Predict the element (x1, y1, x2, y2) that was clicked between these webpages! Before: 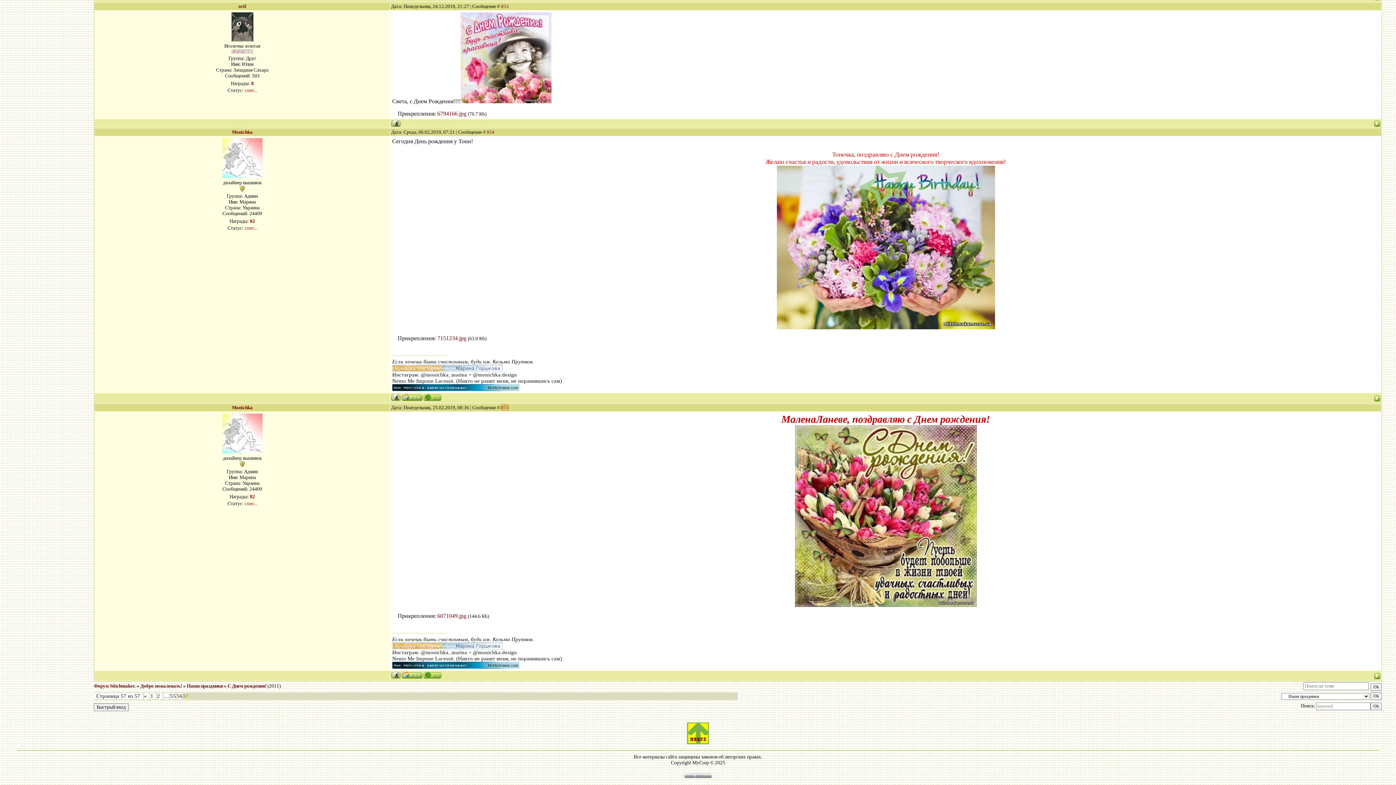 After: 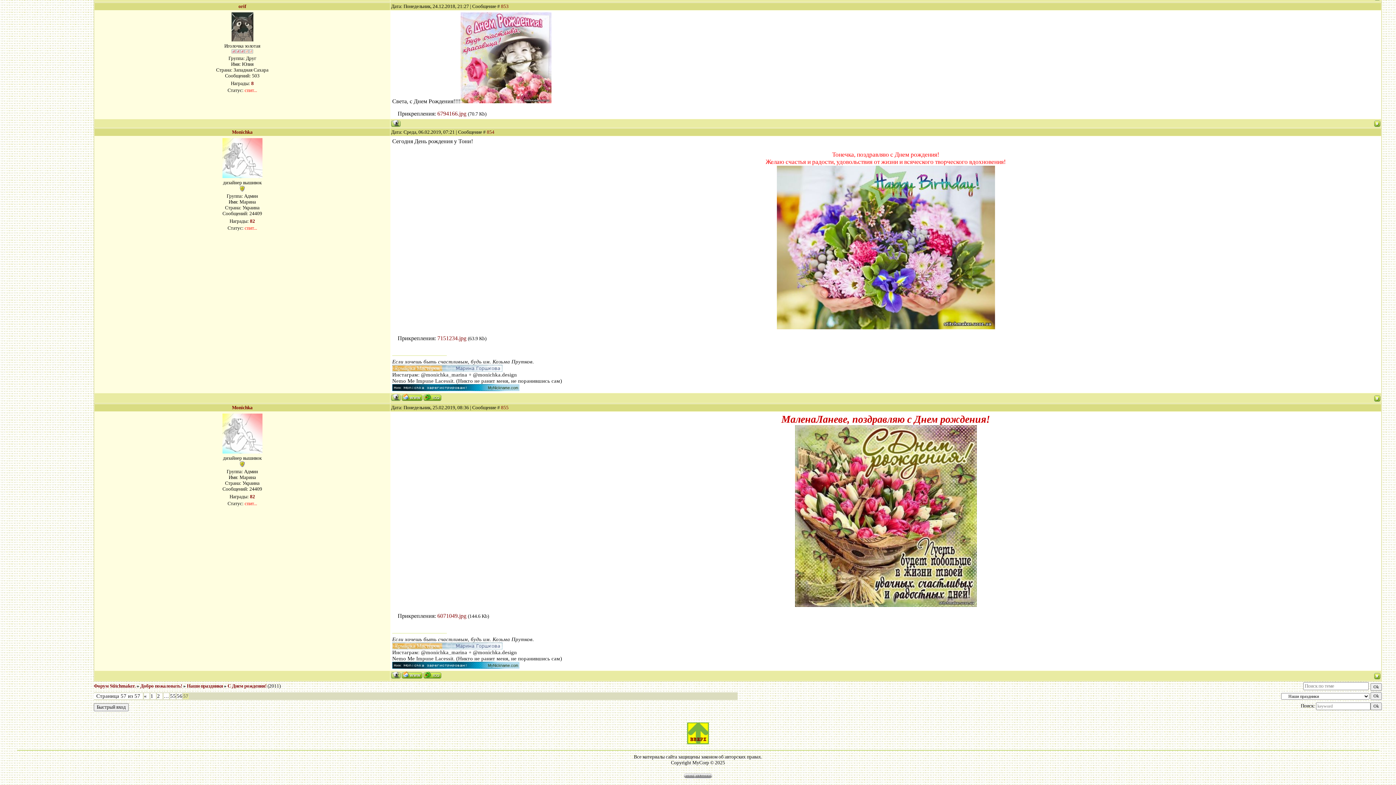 Action: bbox: (391, 674, 400, 680)